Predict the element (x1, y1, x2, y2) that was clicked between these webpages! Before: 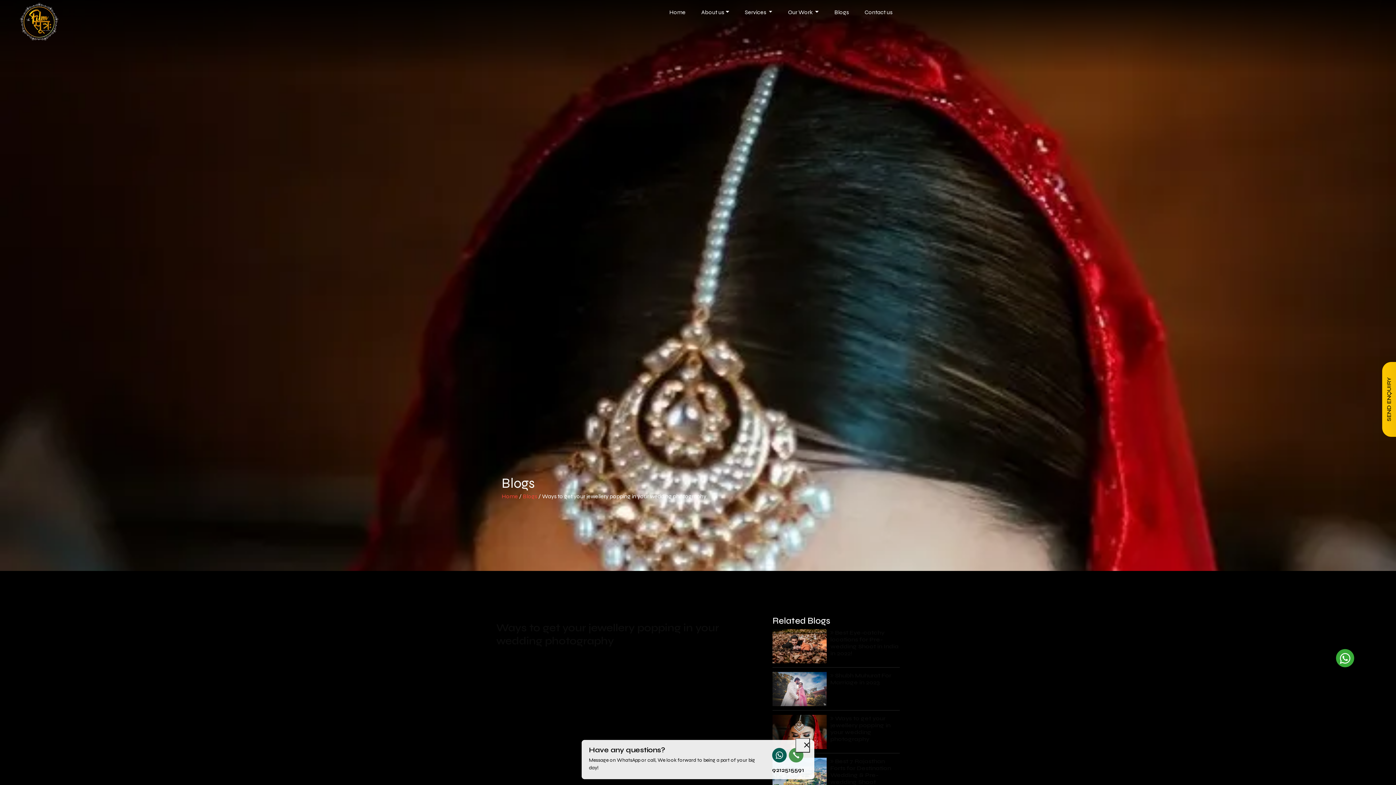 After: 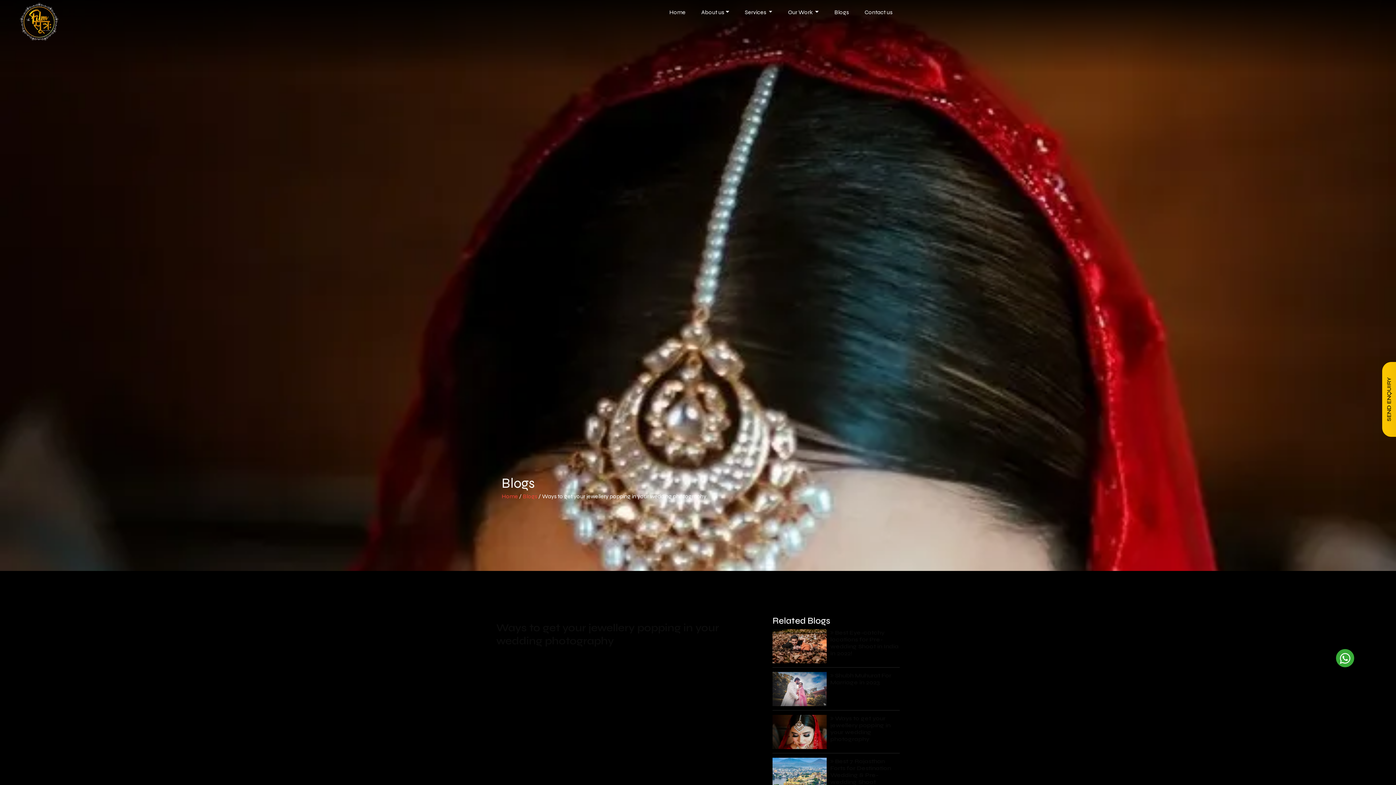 Action: bbox: (795, 738, 810, 753)